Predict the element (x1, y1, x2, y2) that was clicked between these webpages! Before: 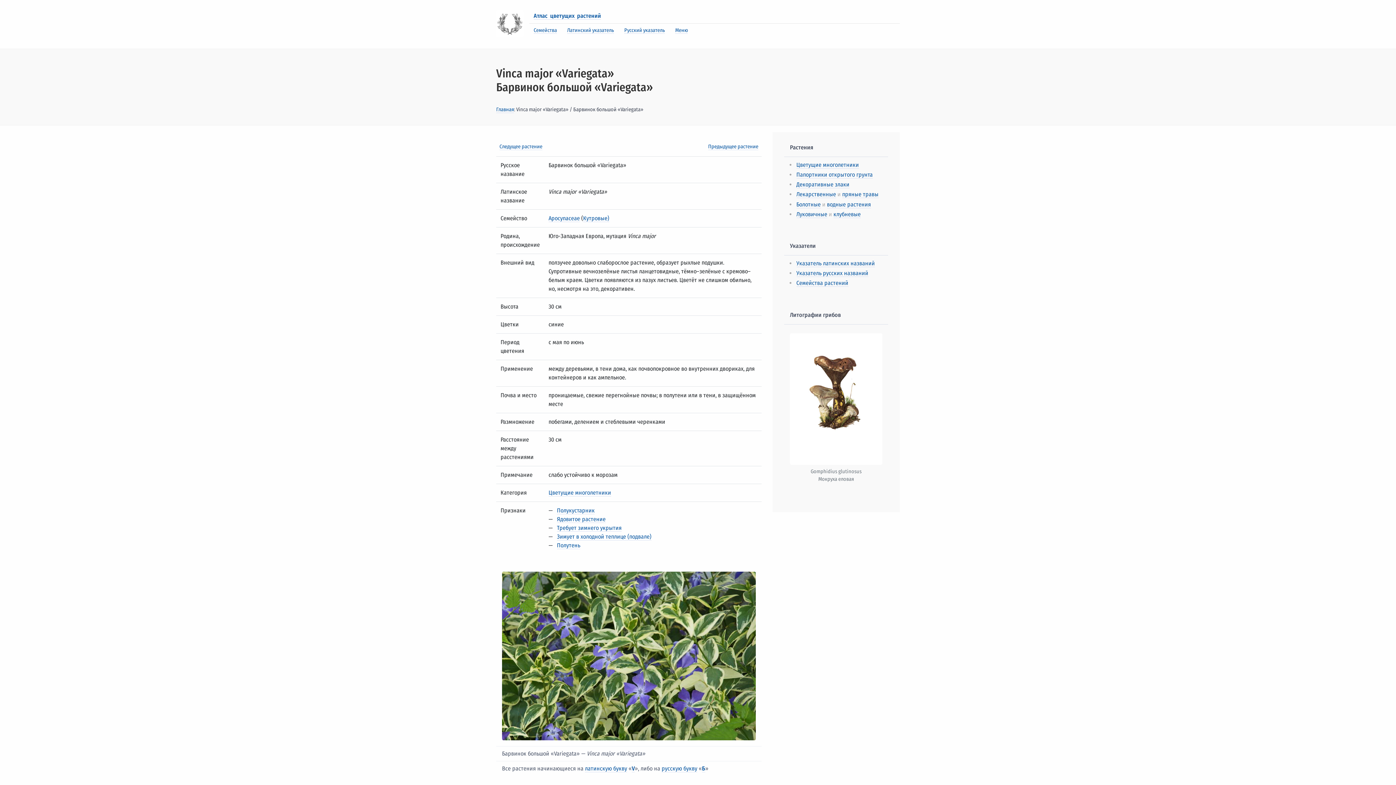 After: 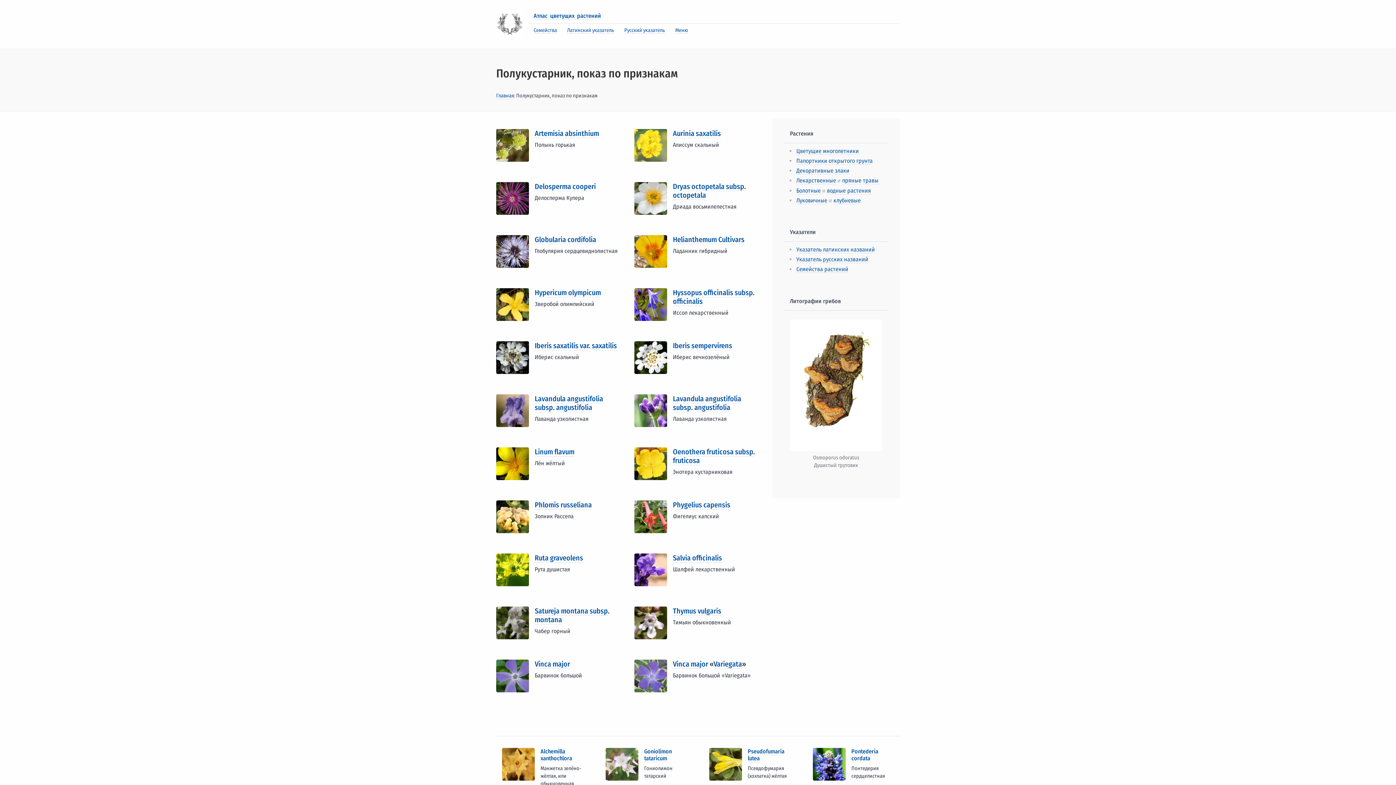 Action: bbox: (557, 507, 594, 514) label: Полукустарник